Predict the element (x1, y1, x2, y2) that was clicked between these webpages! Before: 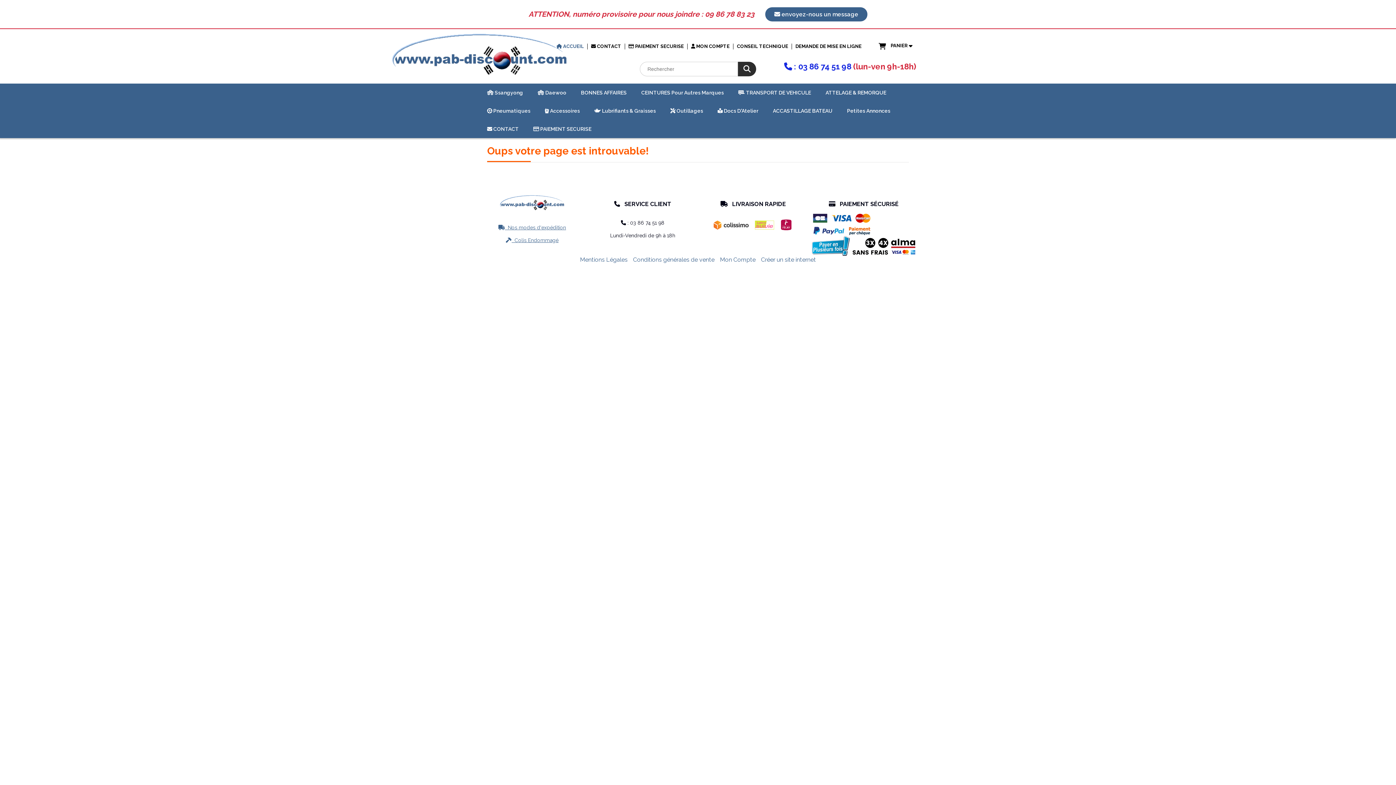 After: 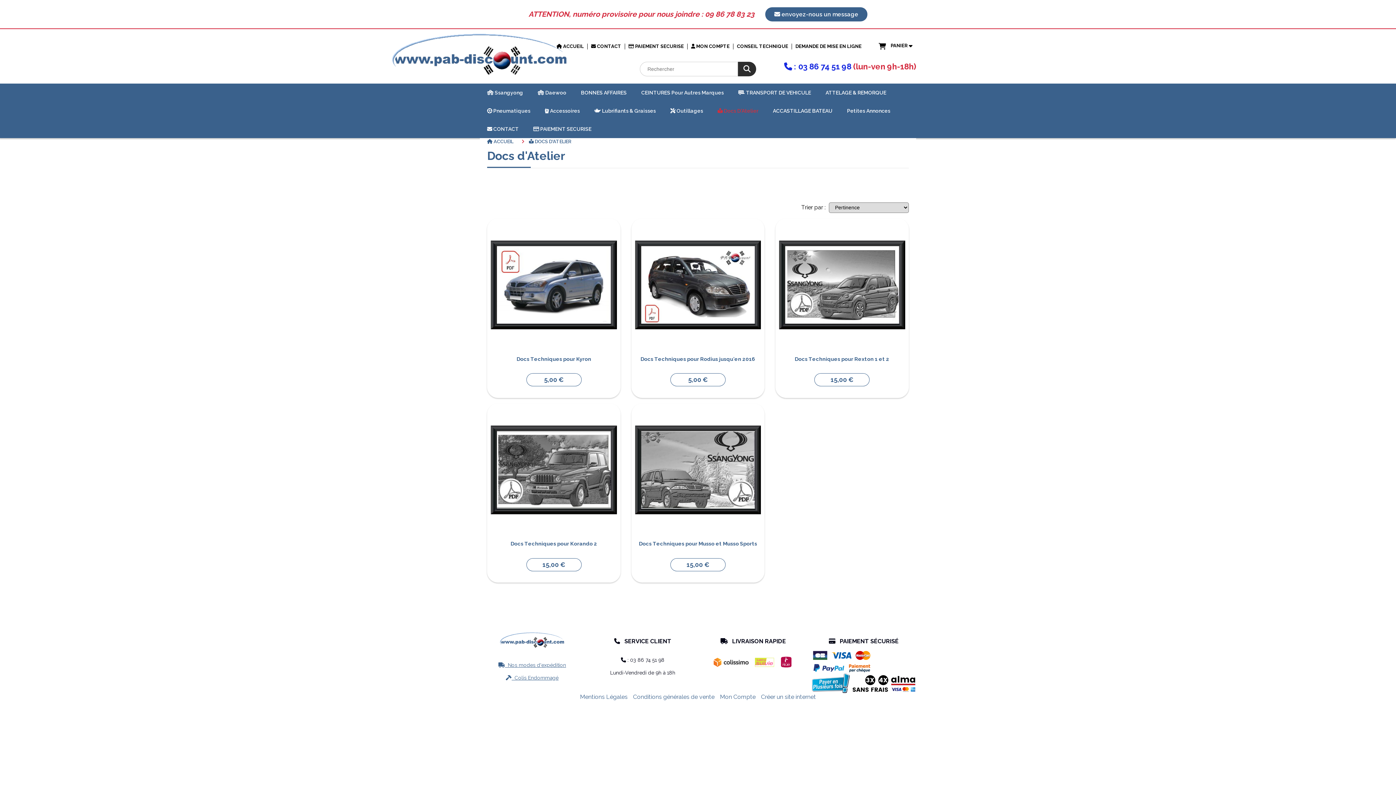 Action: bbox: (710, 101, 765, 120) label:  Docs D'Atelier